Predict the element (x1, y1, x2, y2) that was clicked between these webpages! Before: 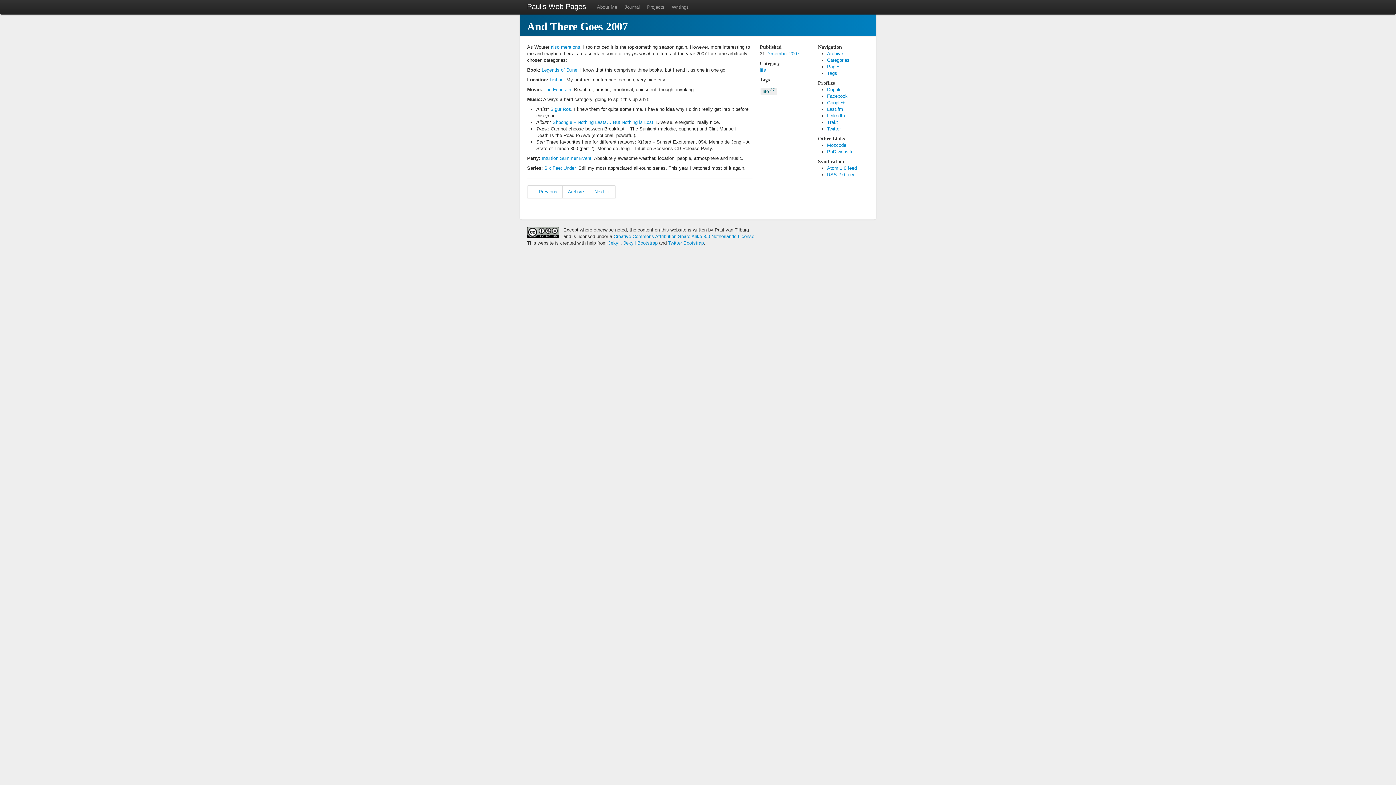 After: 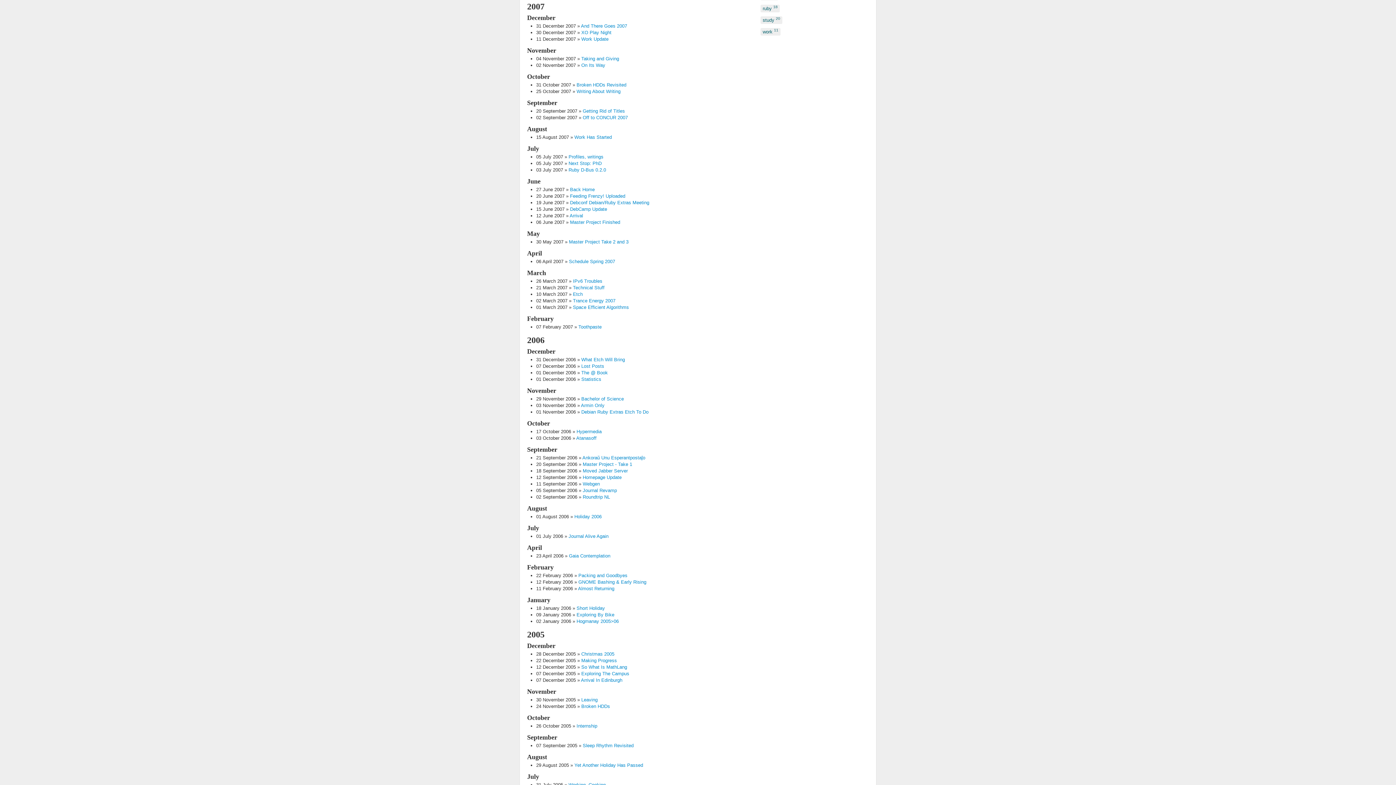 Action: label: 2007 bbox: (789, 50, 799, 56)